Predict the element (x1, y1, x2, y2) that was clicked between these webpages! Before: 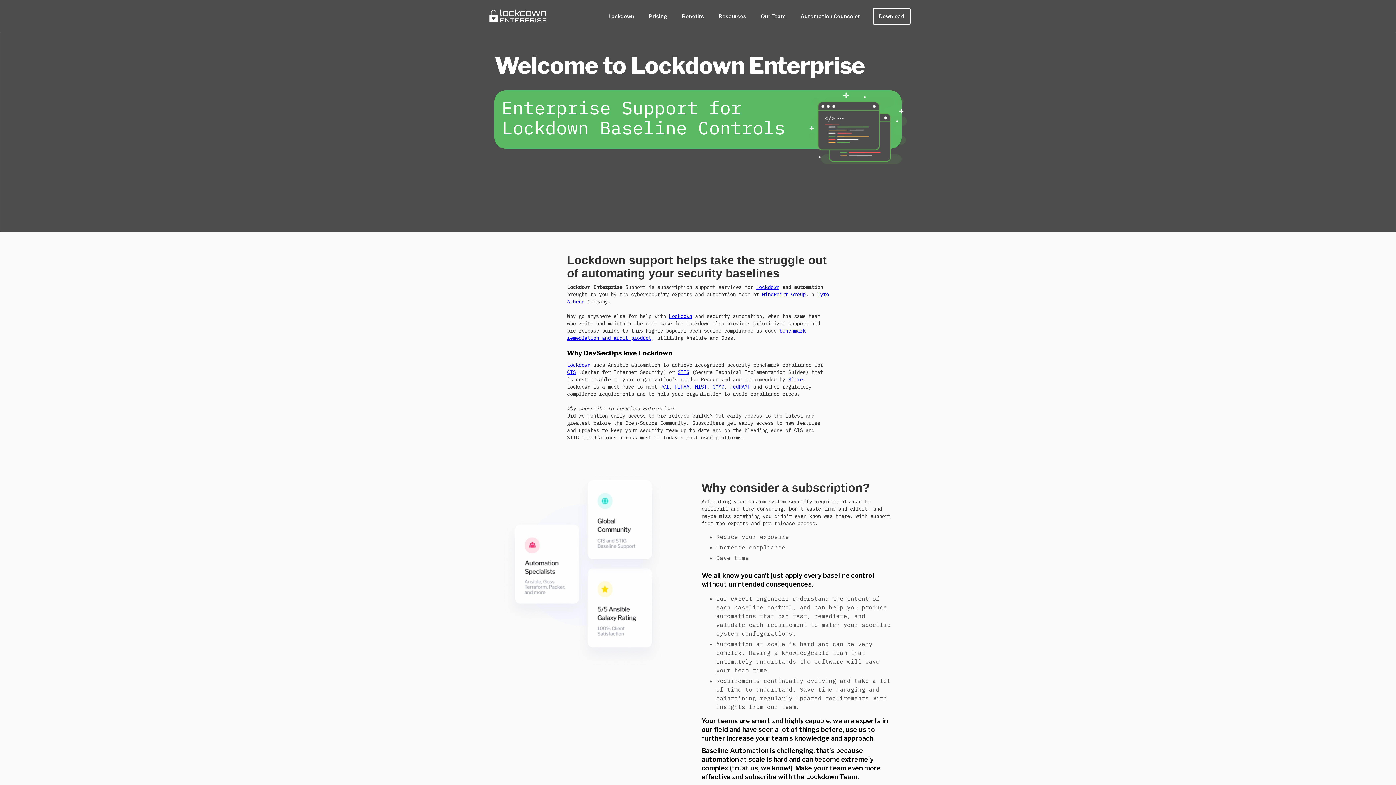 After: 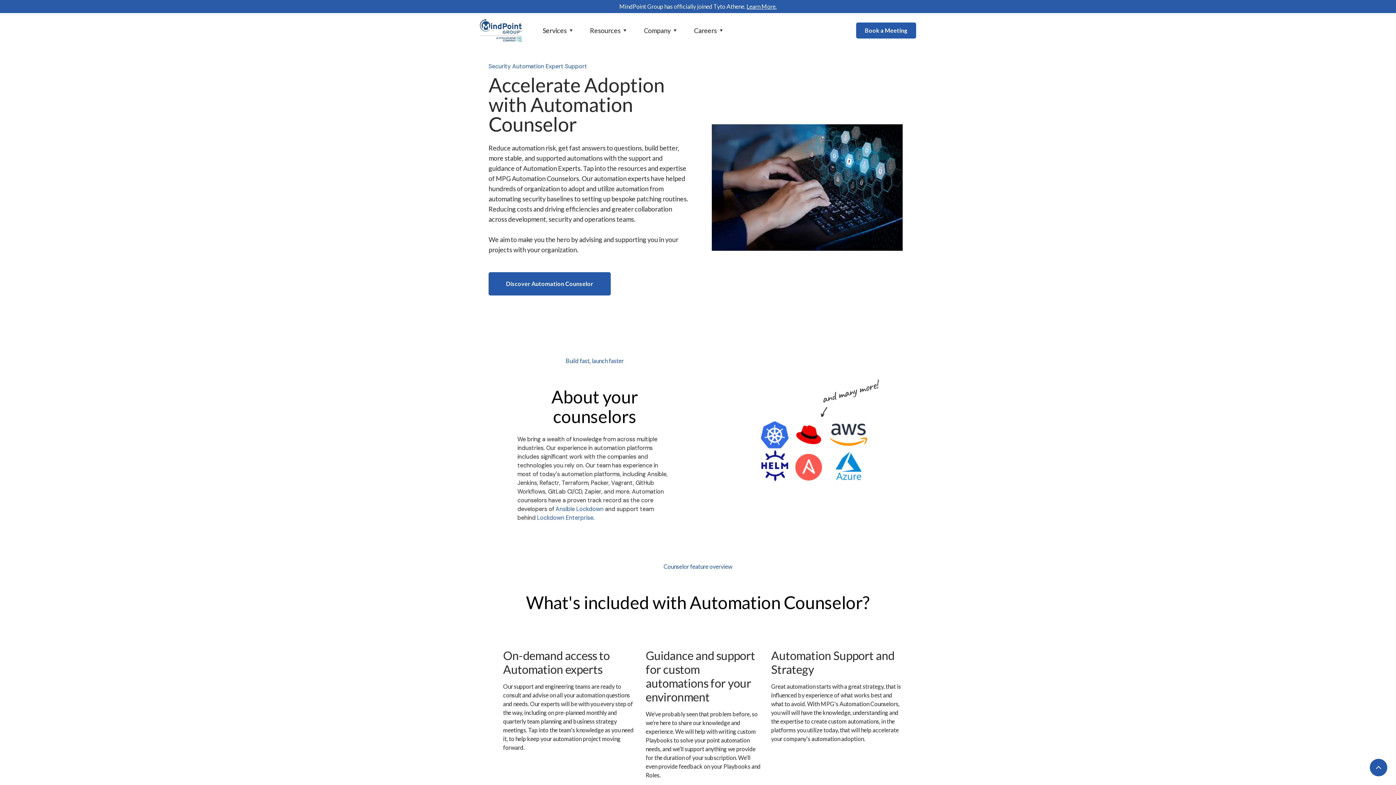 Action: label: Automation Counselor bbox: (793, 4, 867, 28)